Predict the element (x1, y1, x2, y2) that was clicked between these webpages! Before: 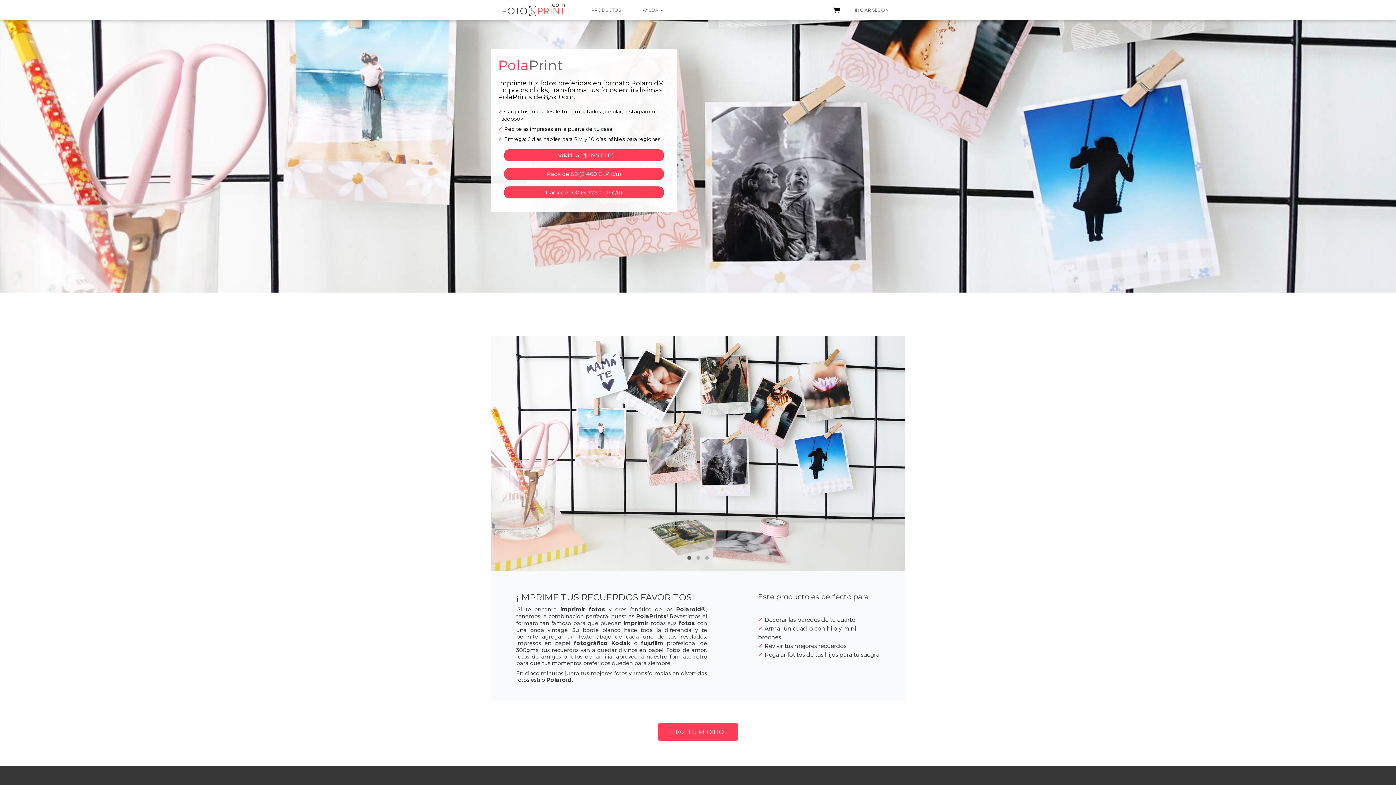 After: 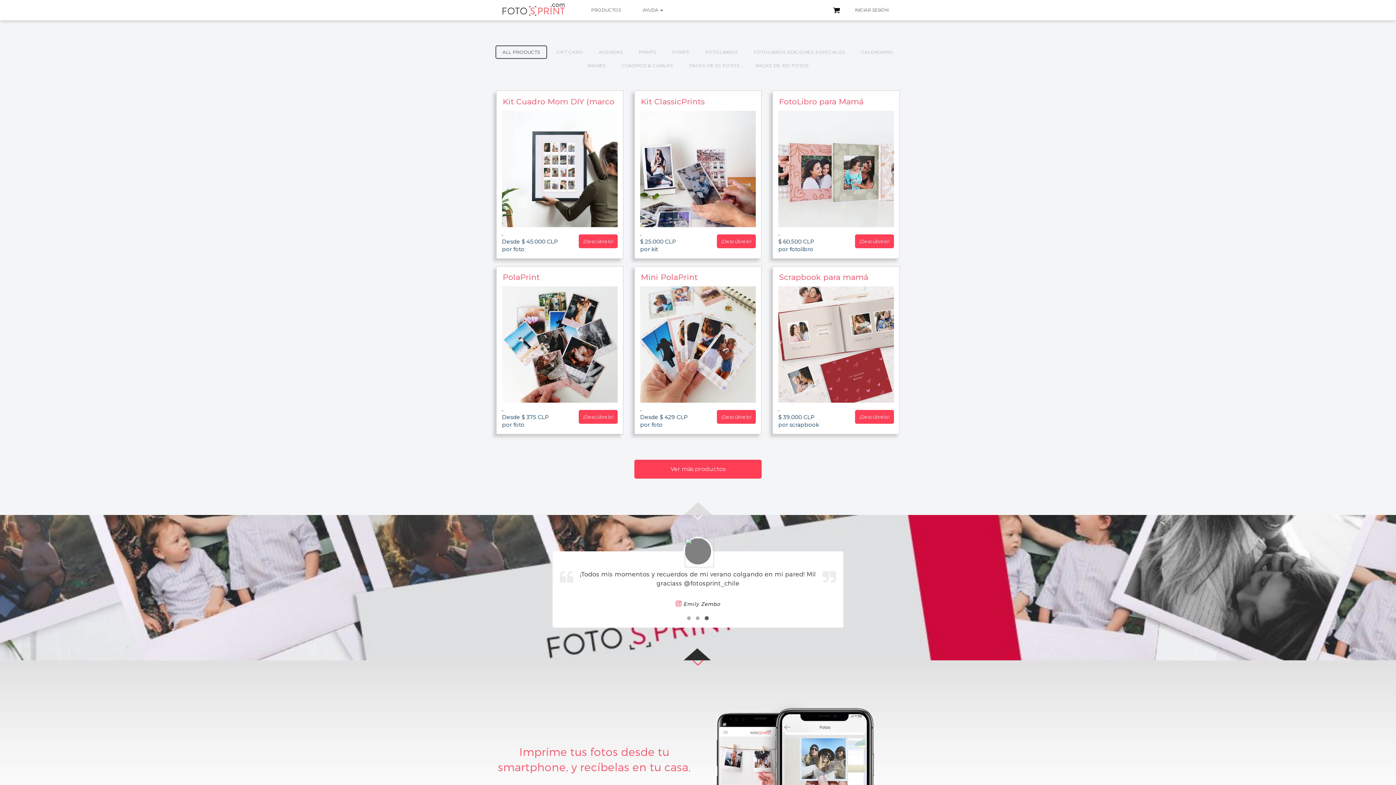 Action: bbox: (585, 1, 626, 19) label: PRODUCTOS